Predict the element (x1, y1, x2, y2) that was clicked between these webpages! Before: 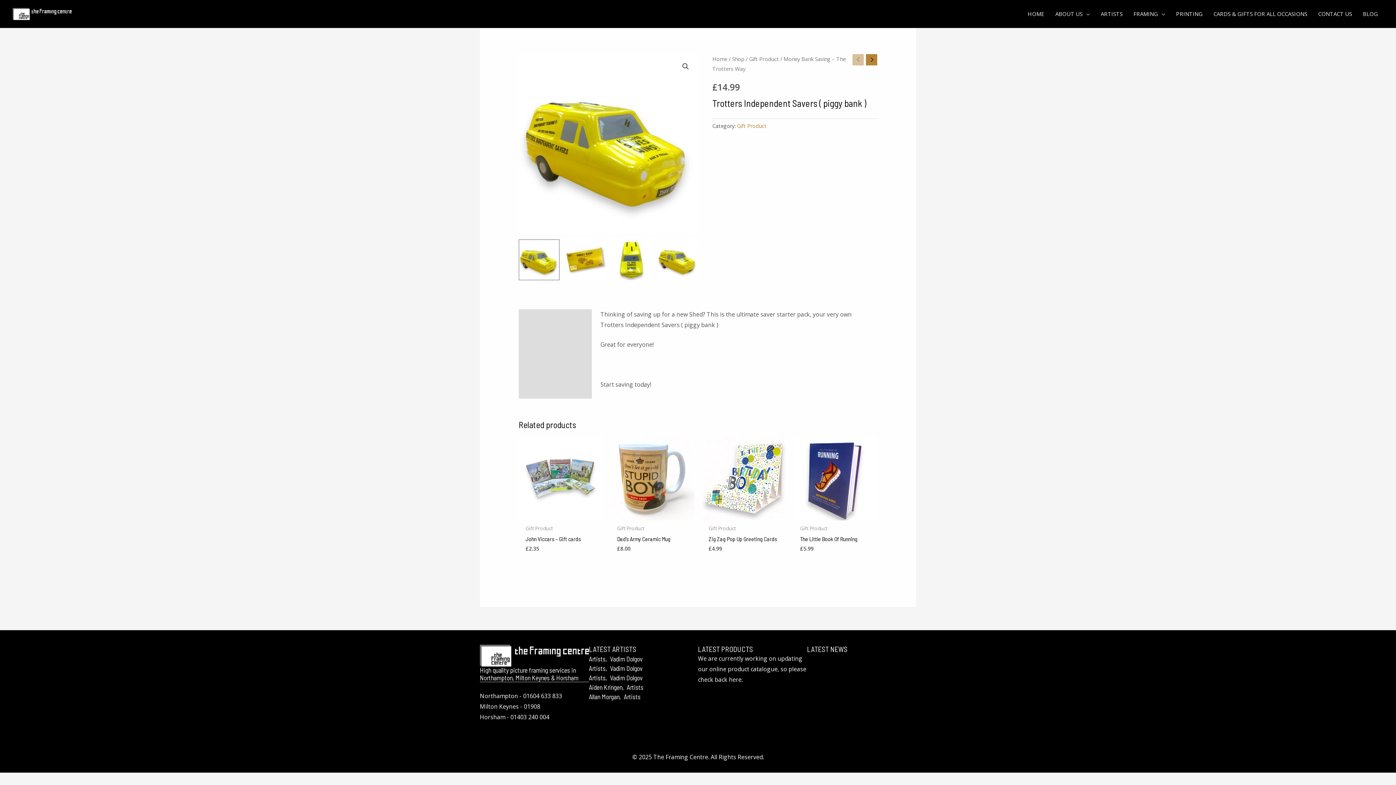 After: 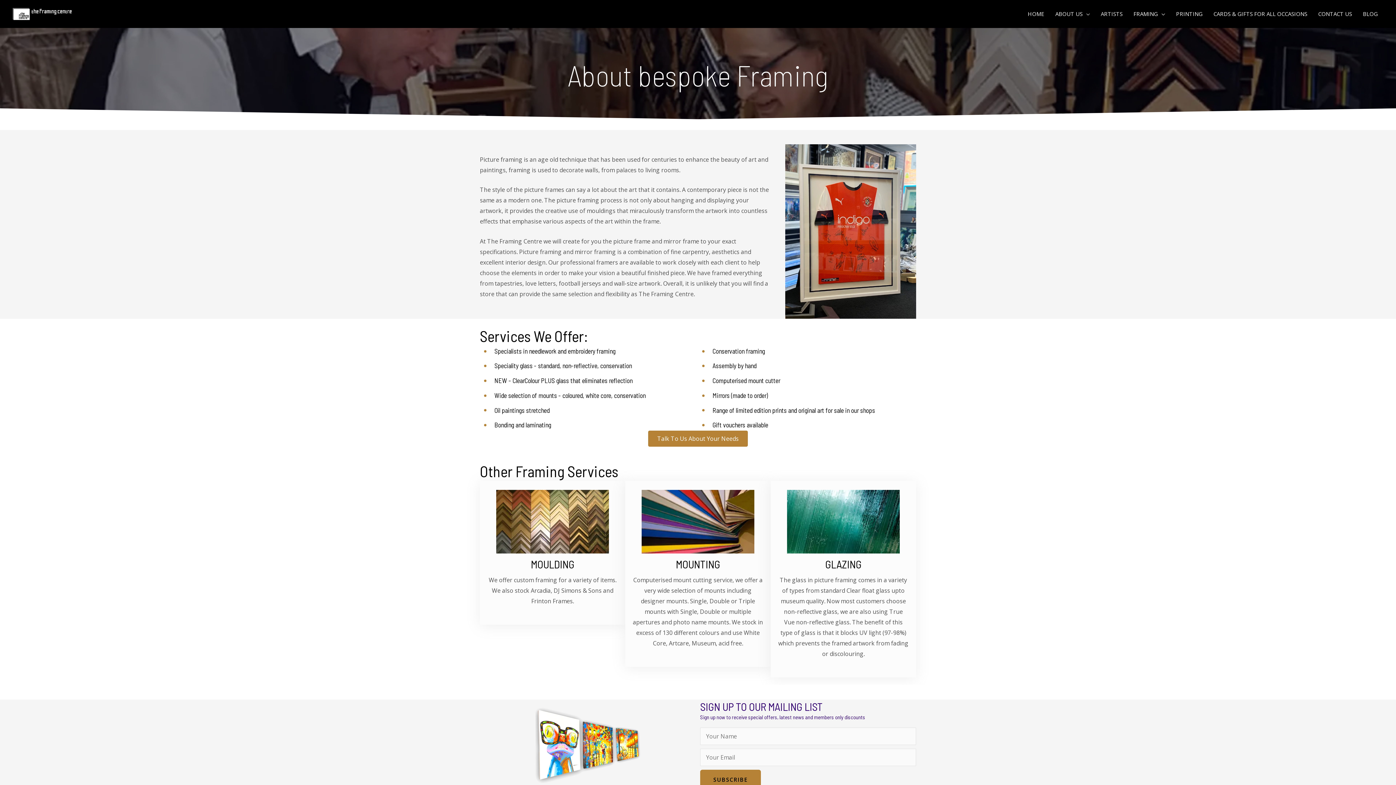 Action: label: FRAMING bbox: (1128, 5, 1170, 22)